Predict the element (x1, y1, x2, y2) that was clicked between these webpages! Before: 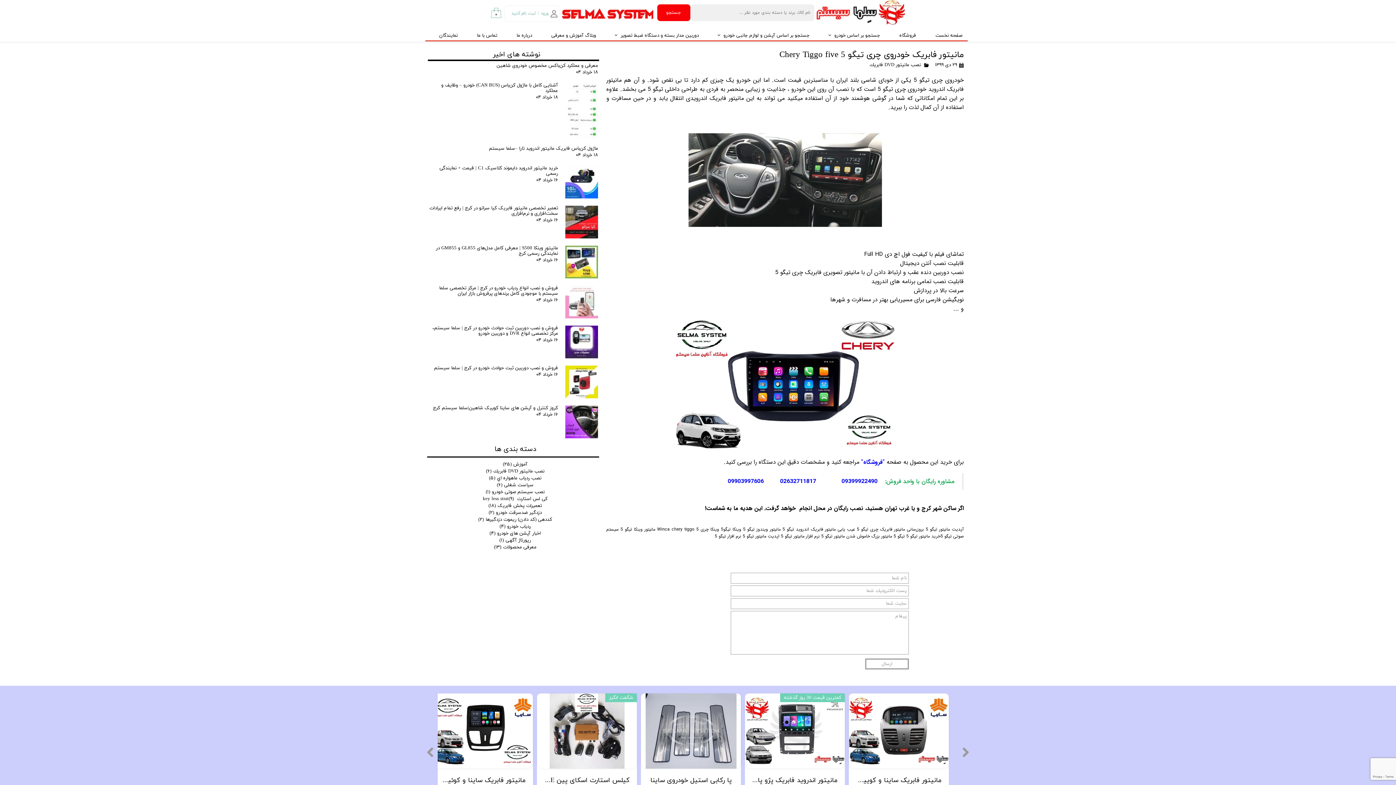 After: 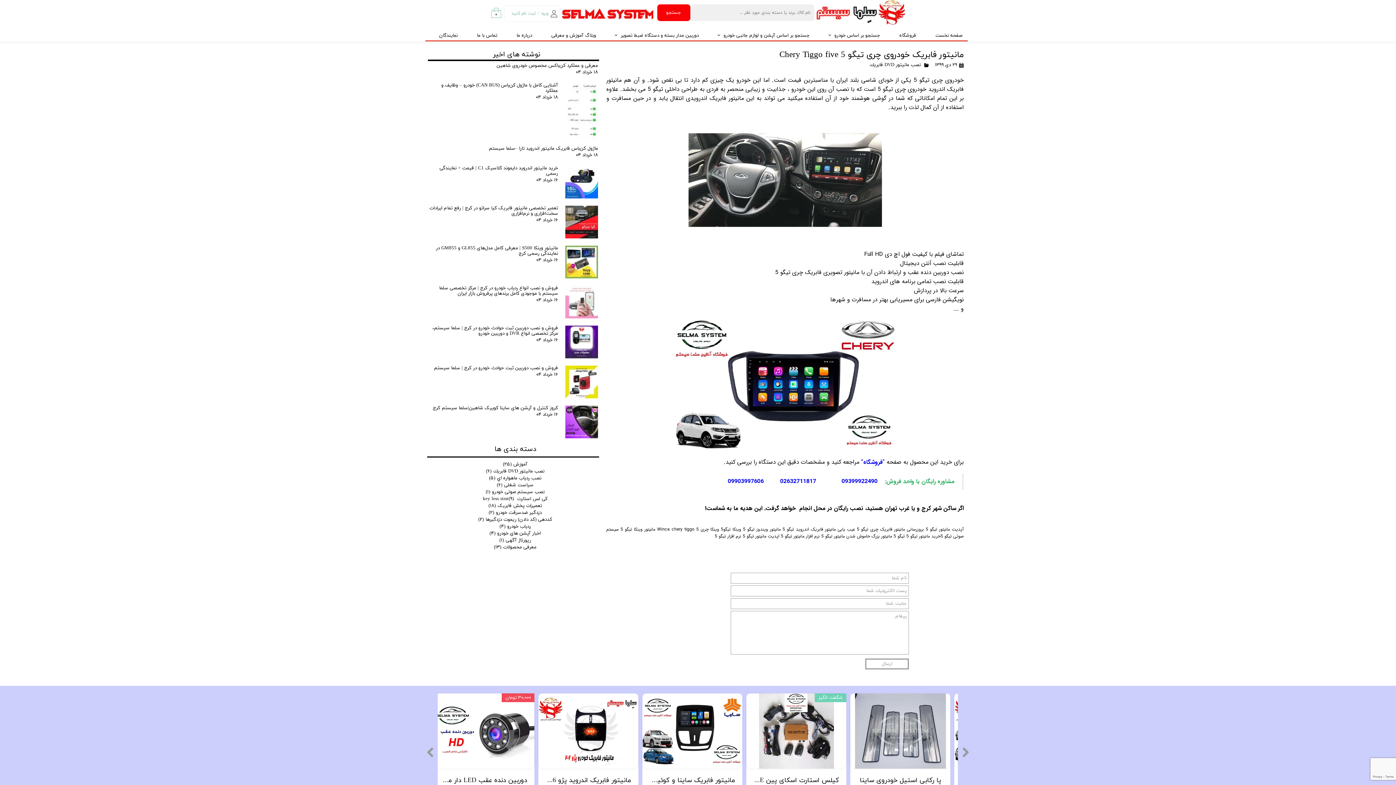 Action: bbox: (427, 747, 437, 758)